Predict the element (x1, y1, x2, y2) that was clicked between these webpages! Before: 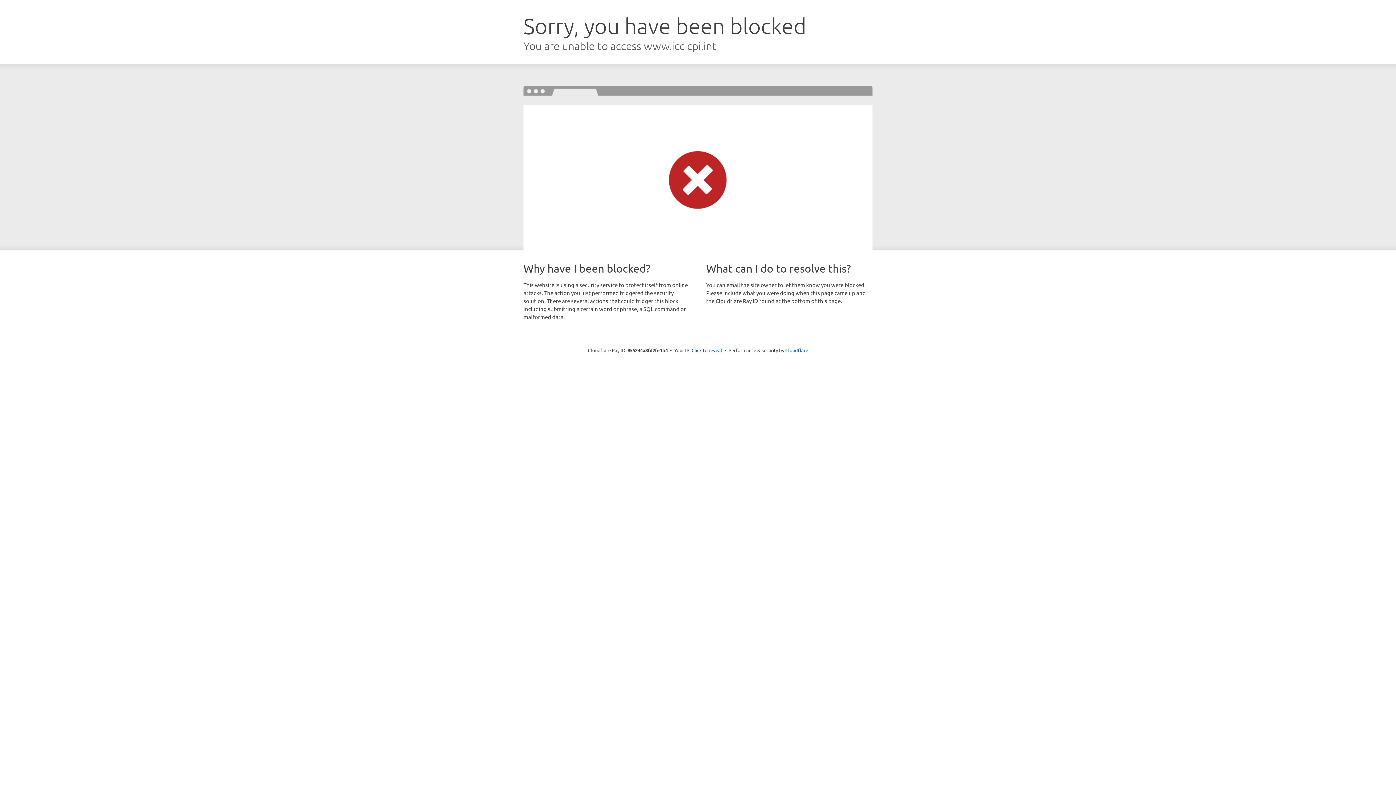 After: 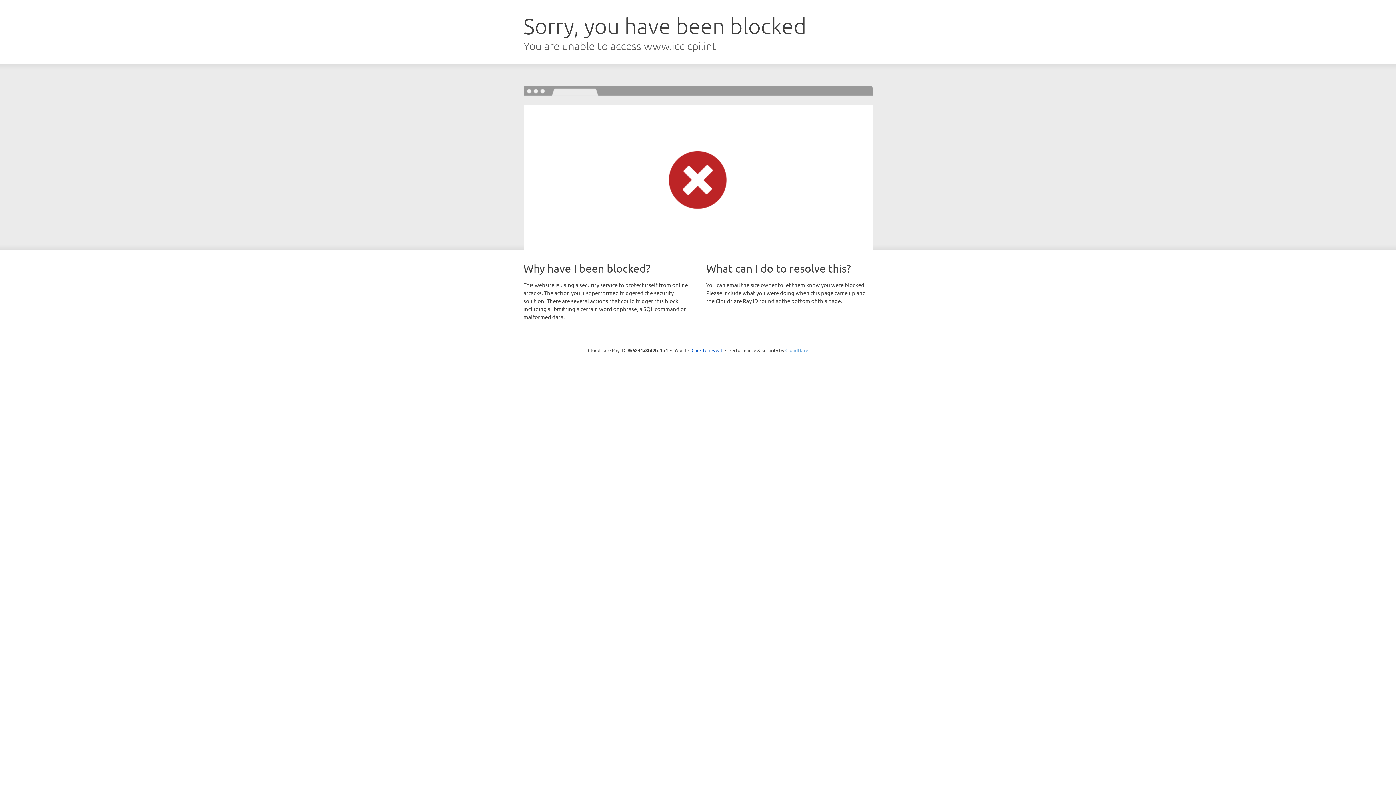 Action: bbox: (785, 347, 808, 353) label: Cloudflare